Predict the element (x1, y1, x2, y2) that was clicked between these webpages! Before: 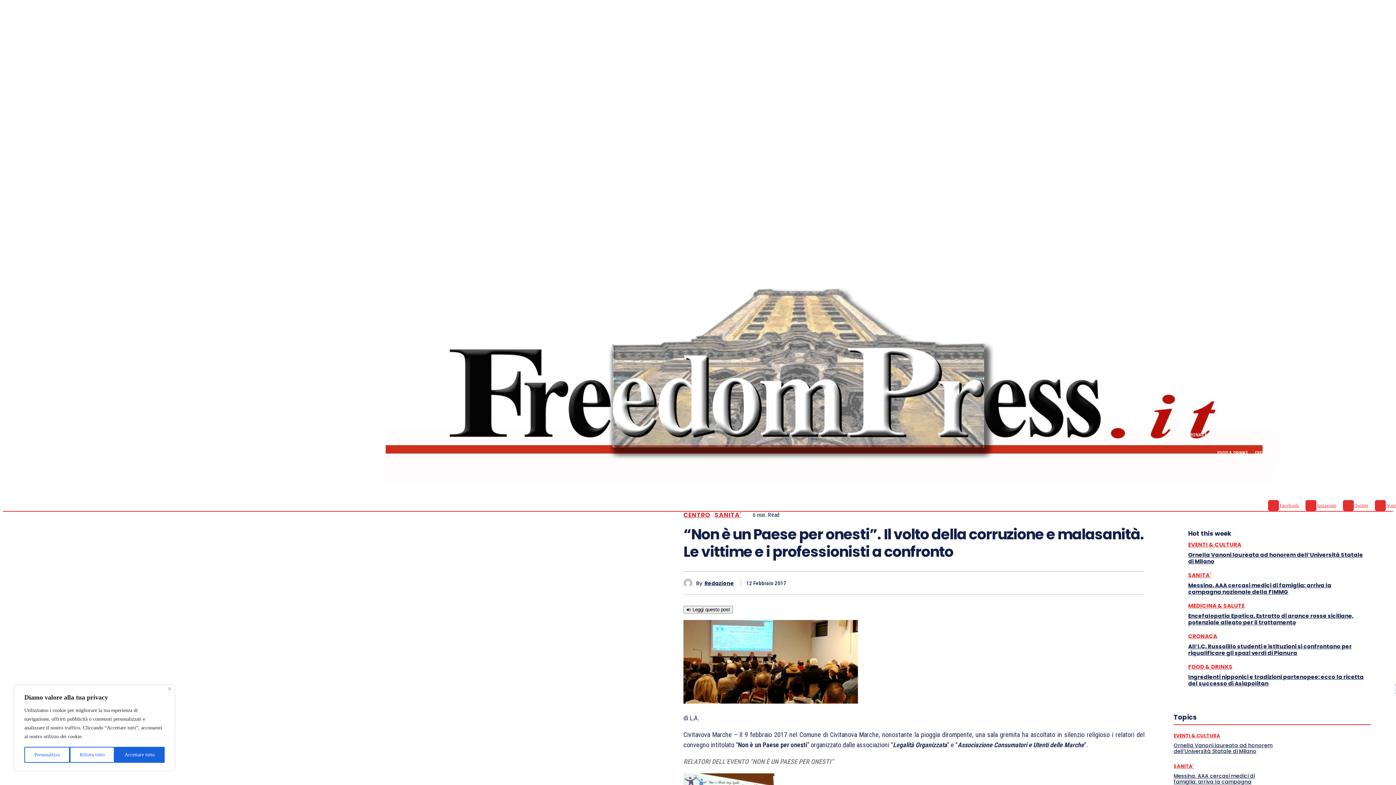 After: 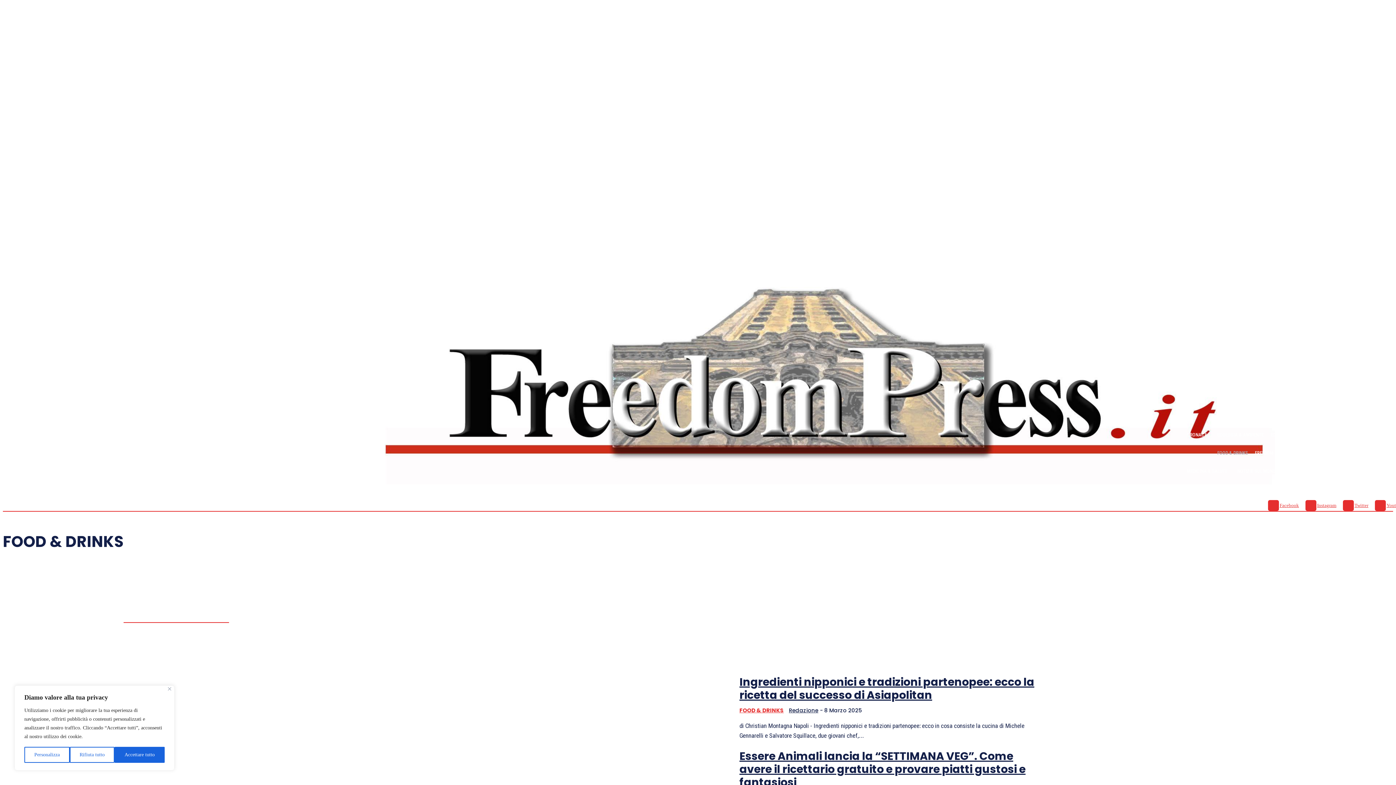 Action: bbox: (1188, 663, 1232, 670) label: FOOD & DRINKS